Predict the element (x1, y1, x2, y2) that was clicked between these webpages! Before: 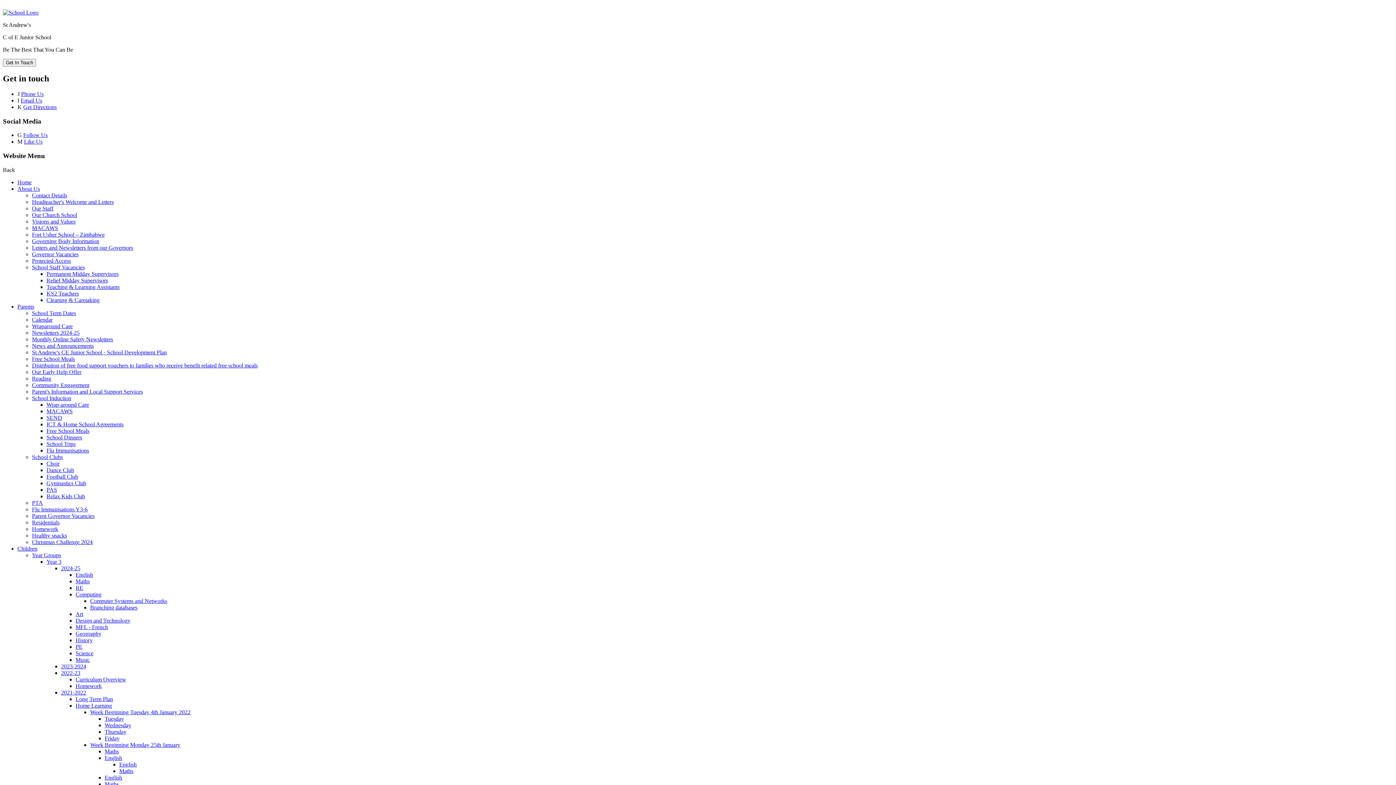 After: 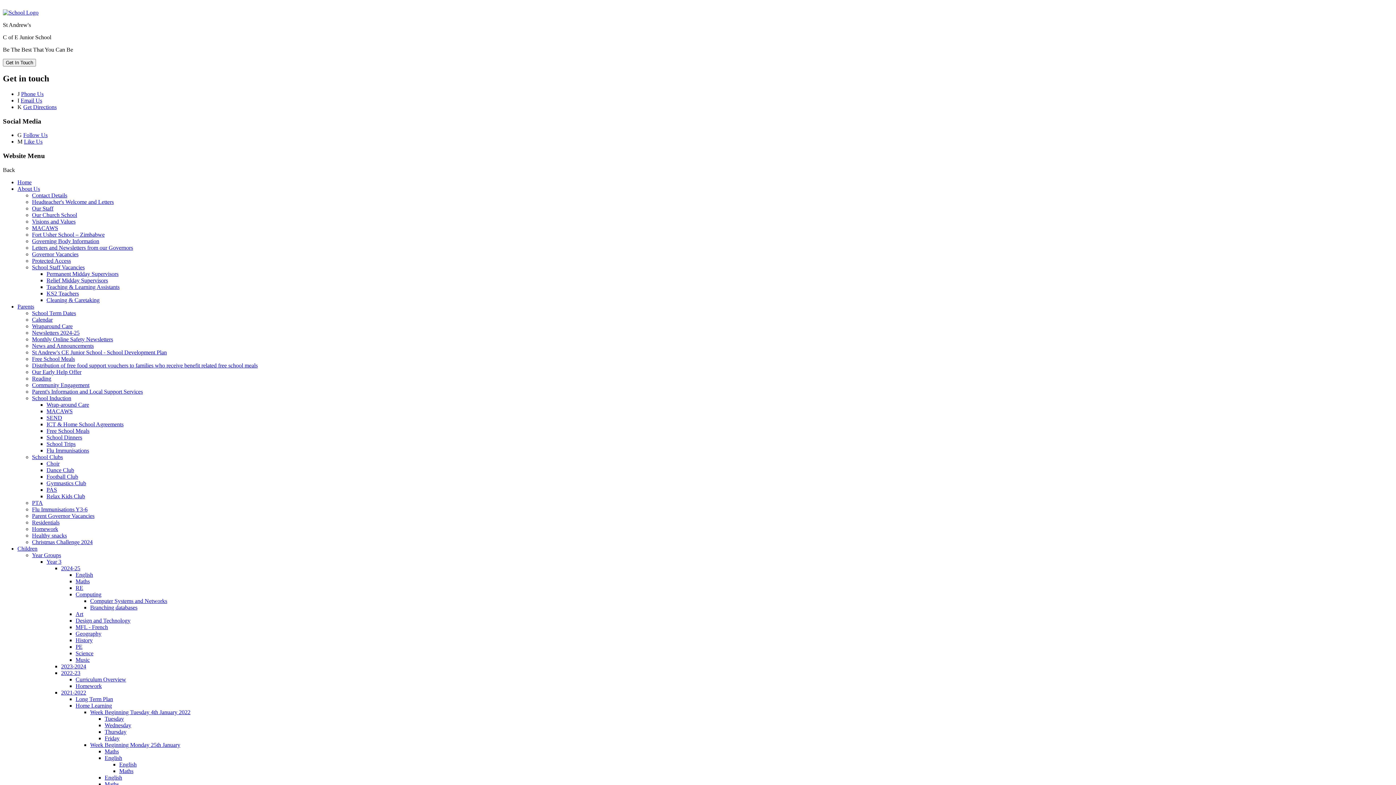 Action: label: Week Beginning Monday 25th January bbox: (90, 742, 180, 748)